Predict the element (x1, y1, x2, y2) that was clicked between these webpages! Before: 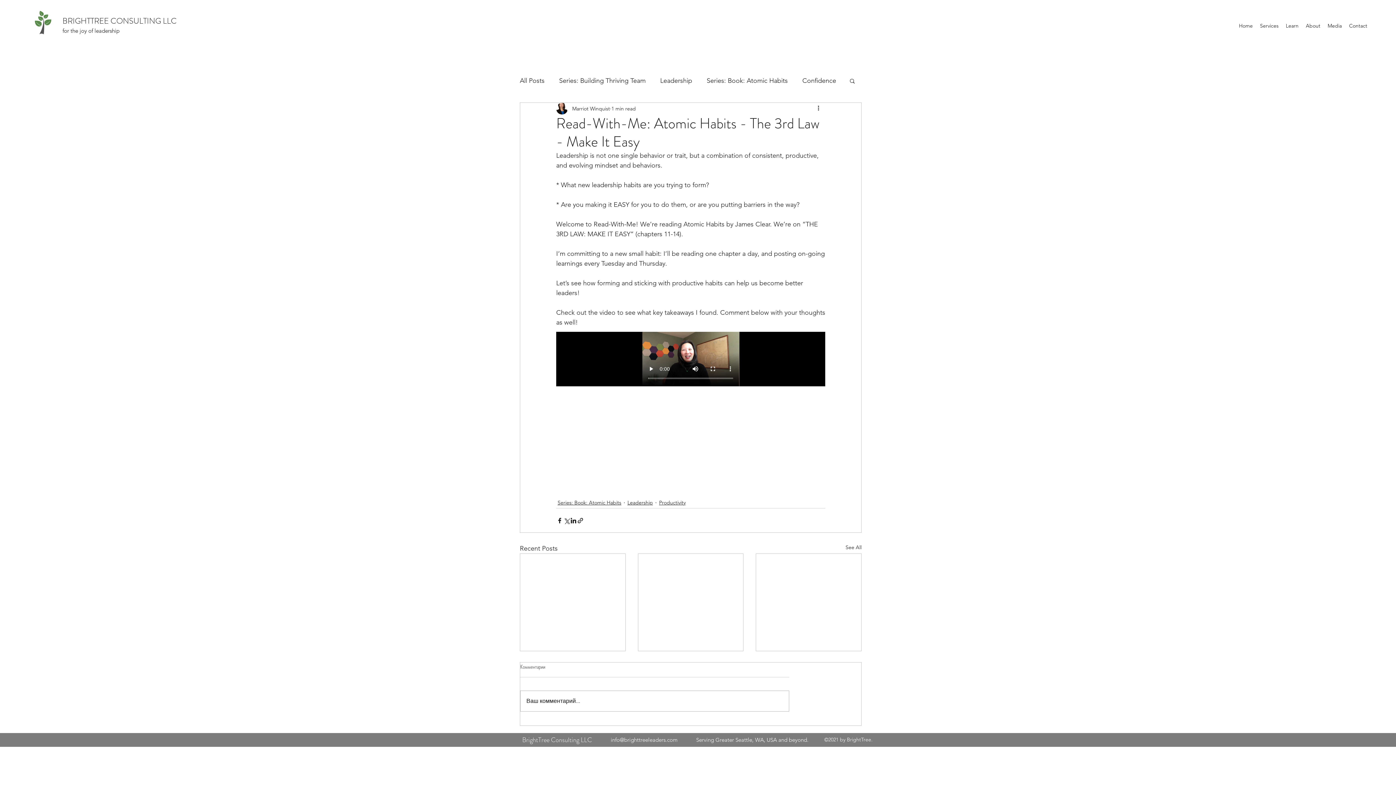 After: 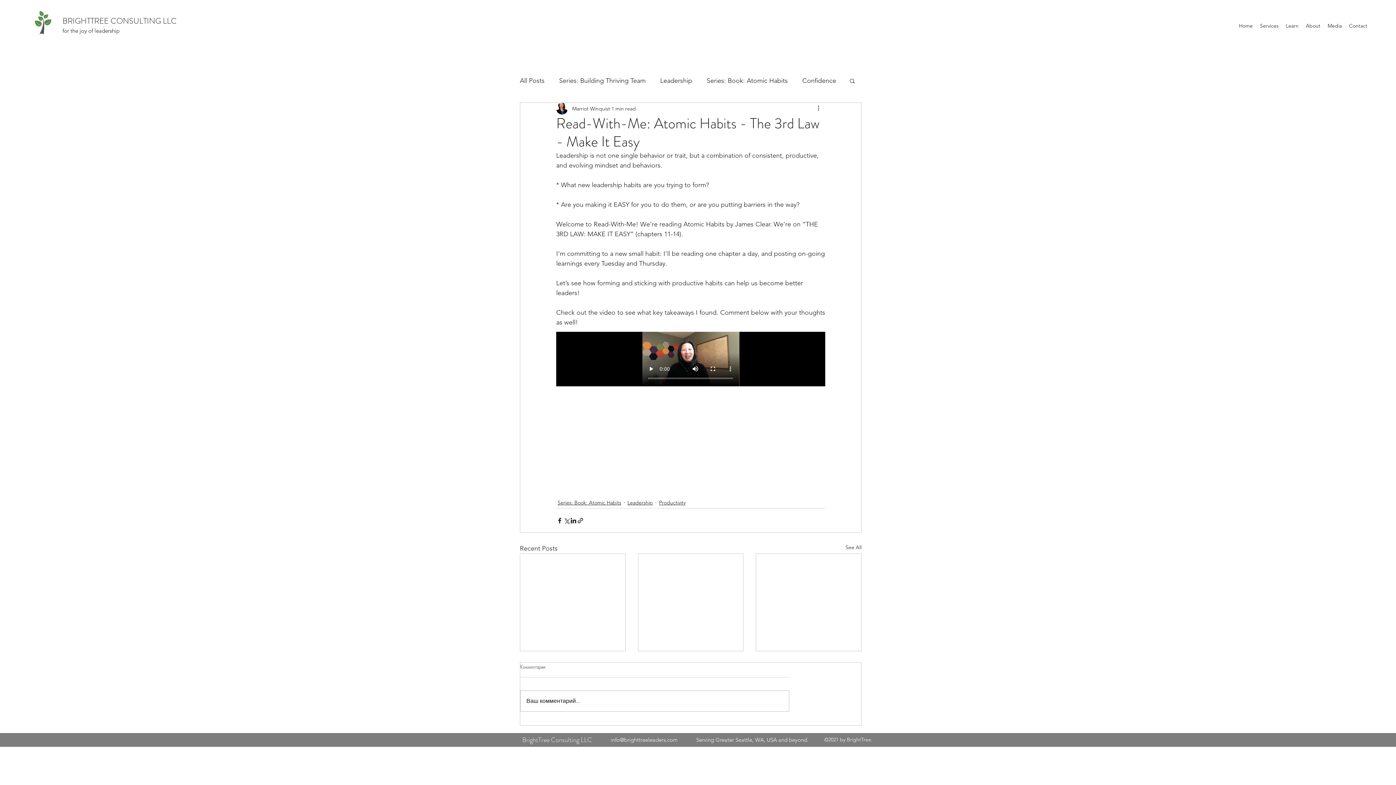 Action: label: More actions bbox: (816, 104, 825, 113)